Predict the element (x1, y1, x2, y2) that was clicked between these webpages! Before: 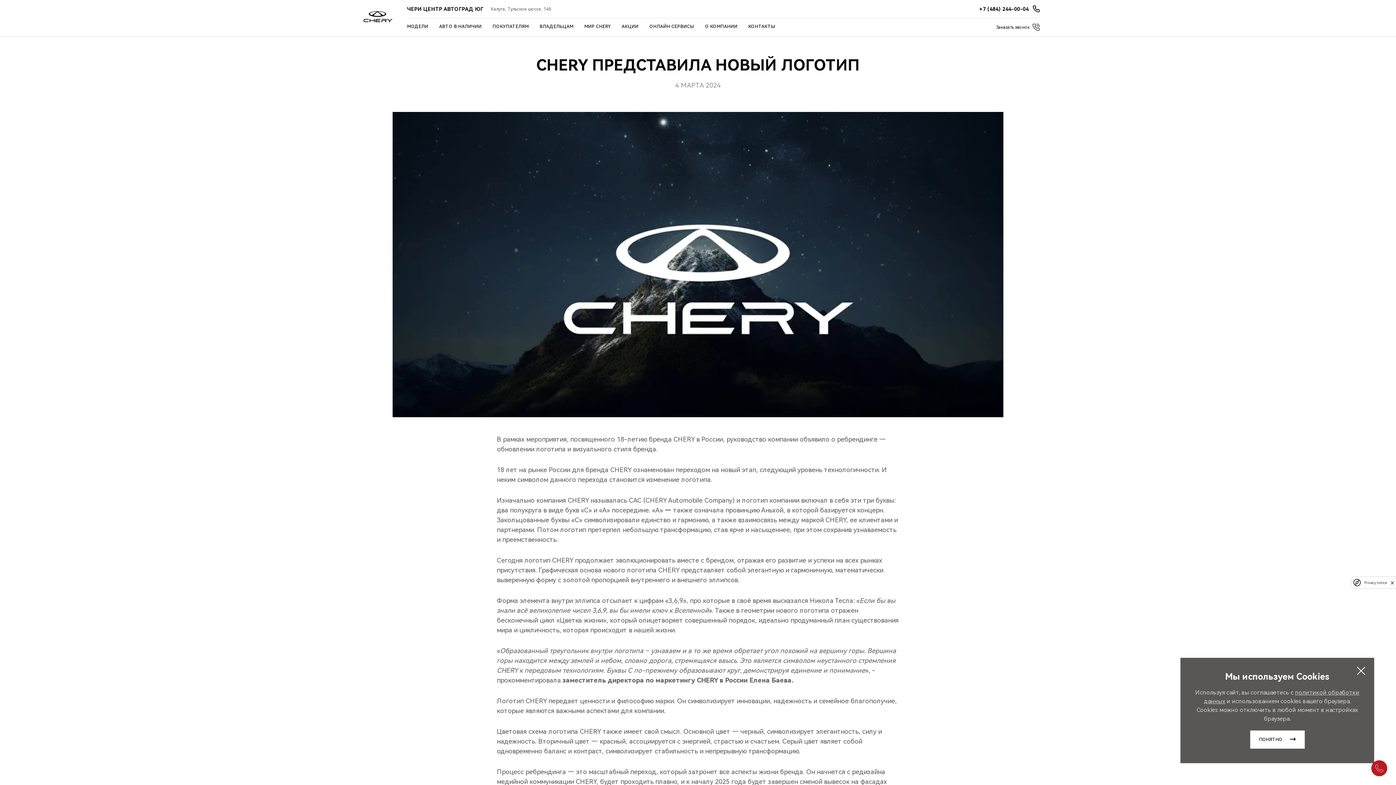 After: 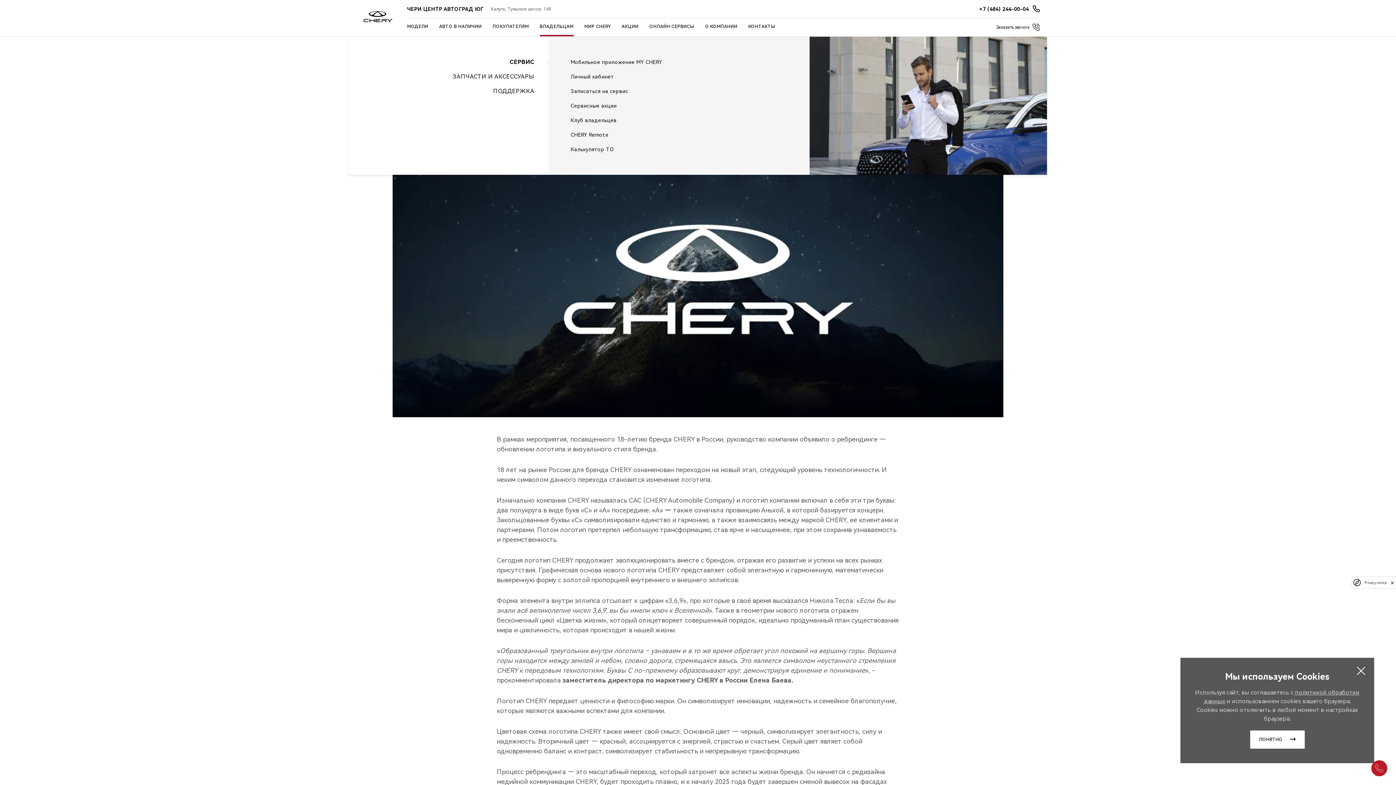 Action: label: ВЛАДЕЛЬЦАМ bbox: (539, 18, 573, 36)